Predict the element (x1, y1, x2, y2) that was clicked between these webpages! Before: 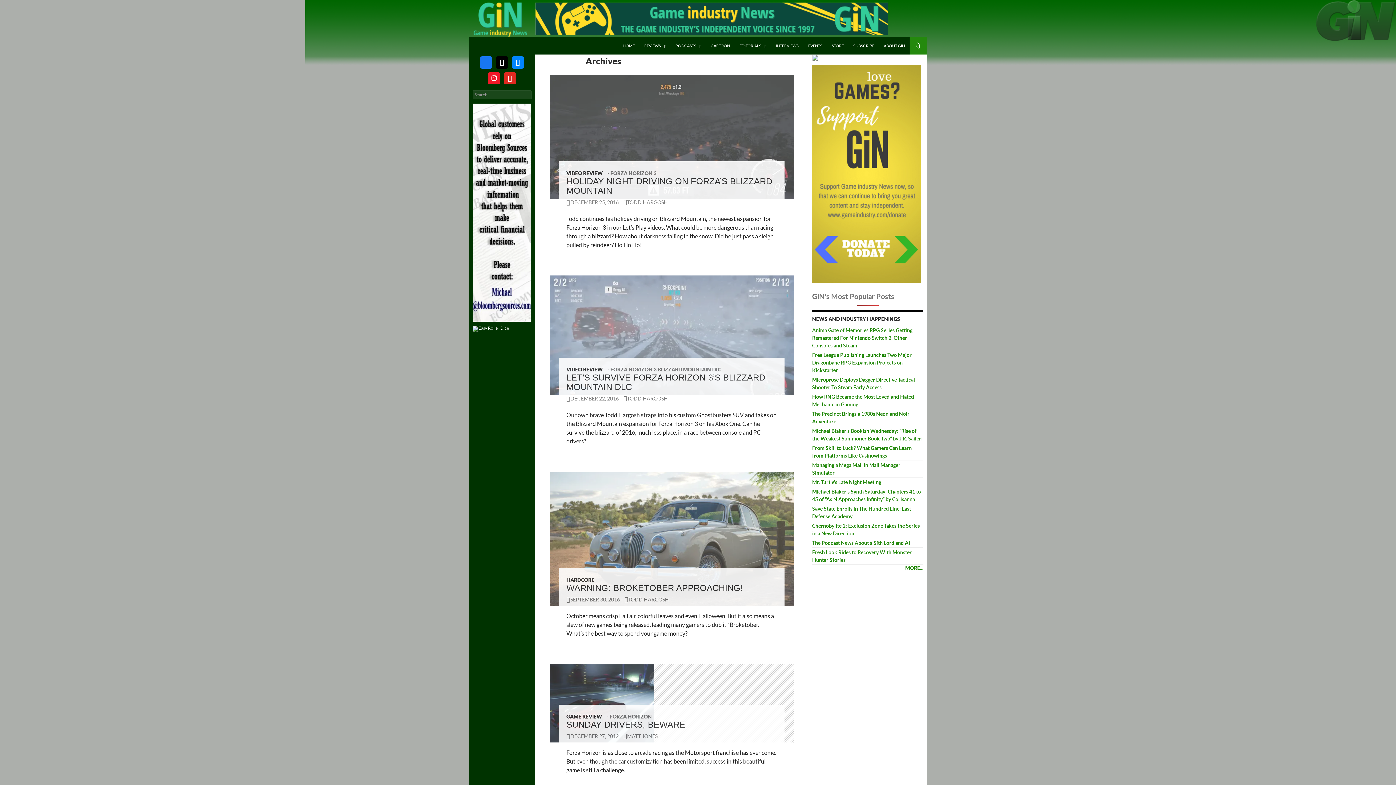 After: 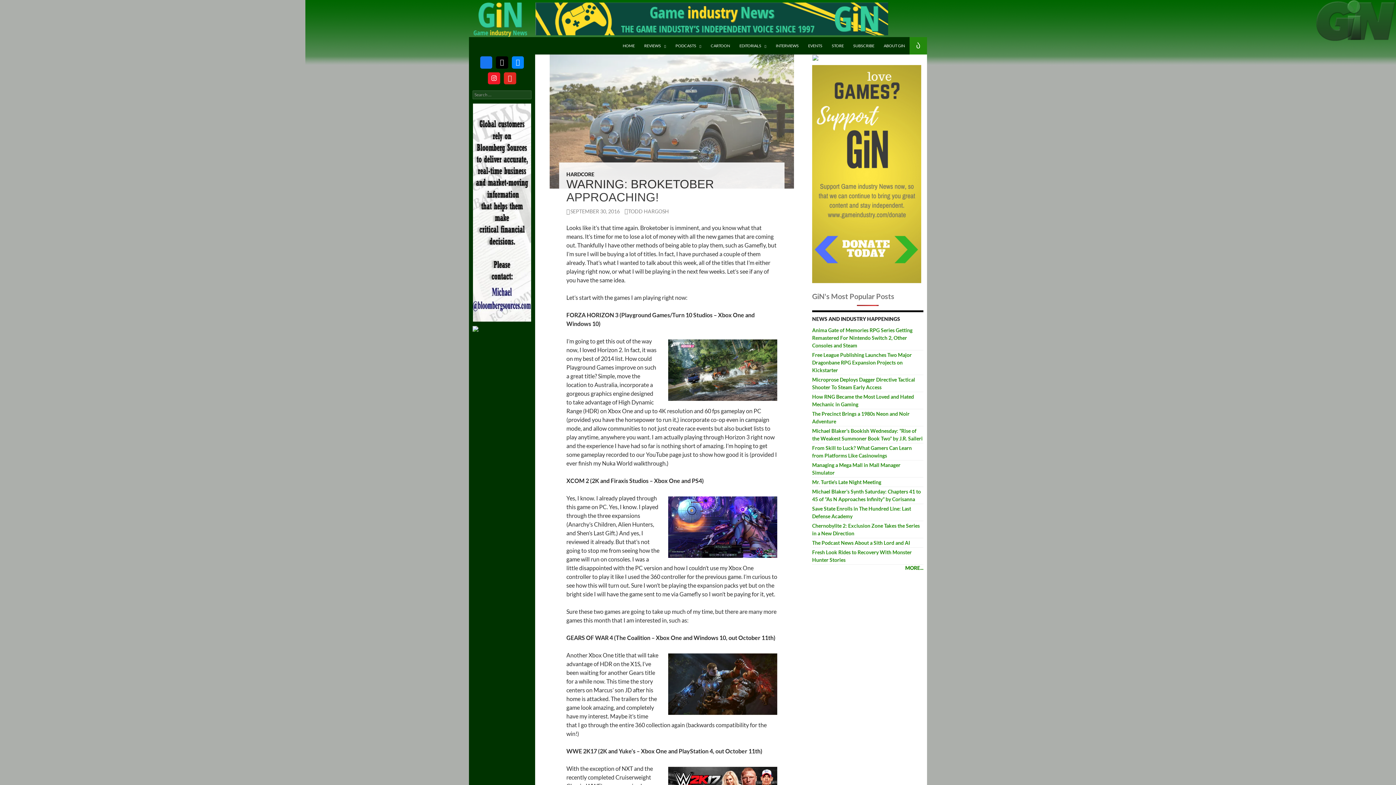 Action: label: WARNING: BROKETOBER APPROACHING! bbox: (566, 583, 743, 593)